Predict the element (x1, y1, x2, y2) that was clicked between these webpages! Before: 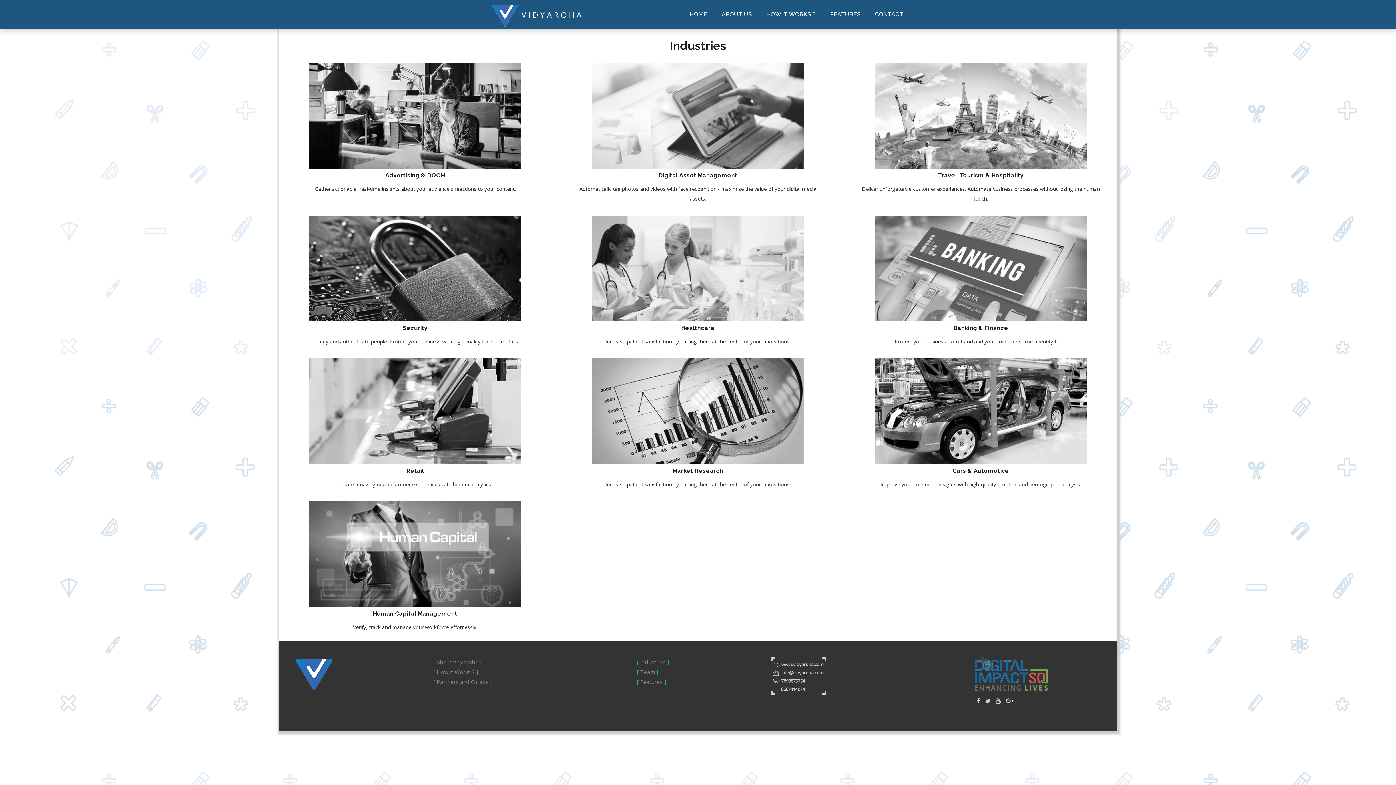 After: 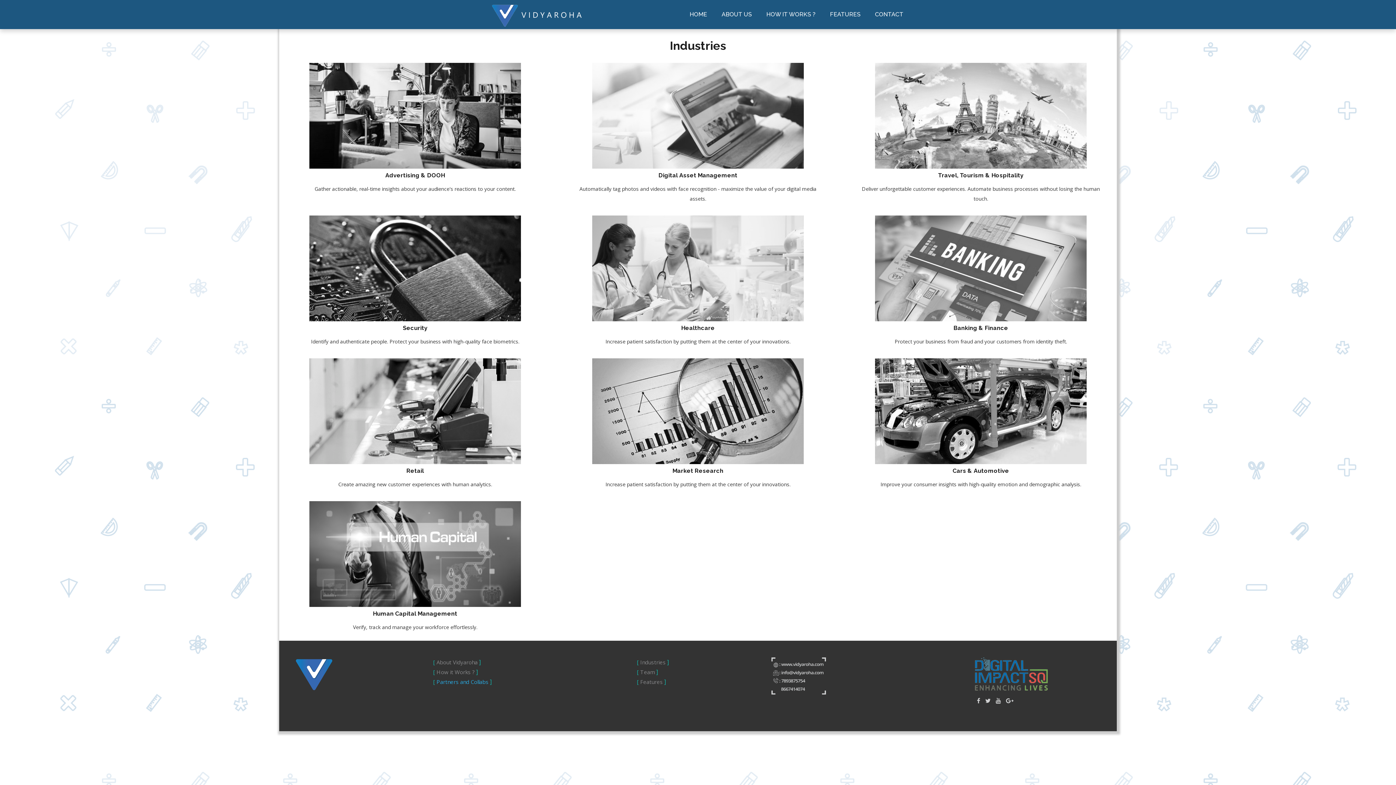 Action: bbox: (431, 677, 488, 687) label: [Partners and Collabs